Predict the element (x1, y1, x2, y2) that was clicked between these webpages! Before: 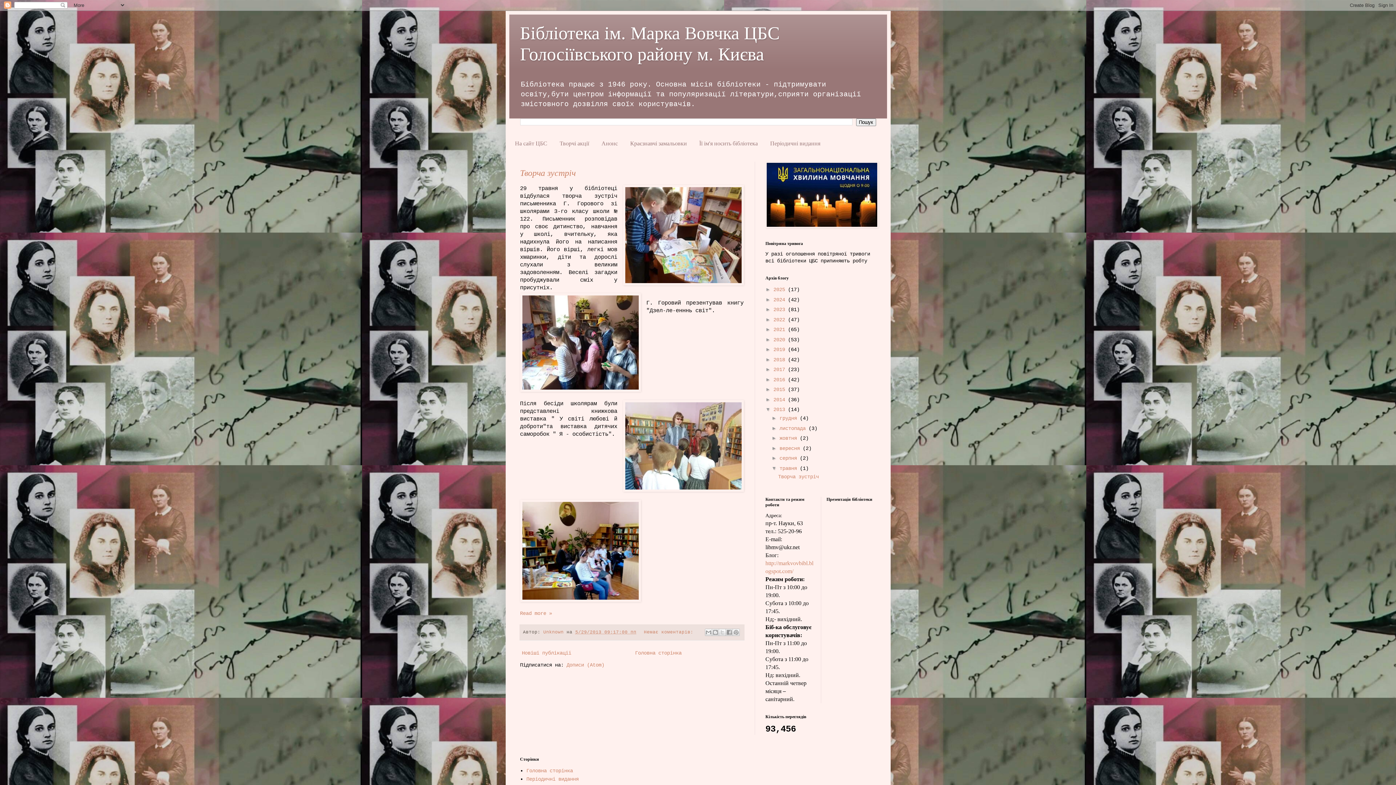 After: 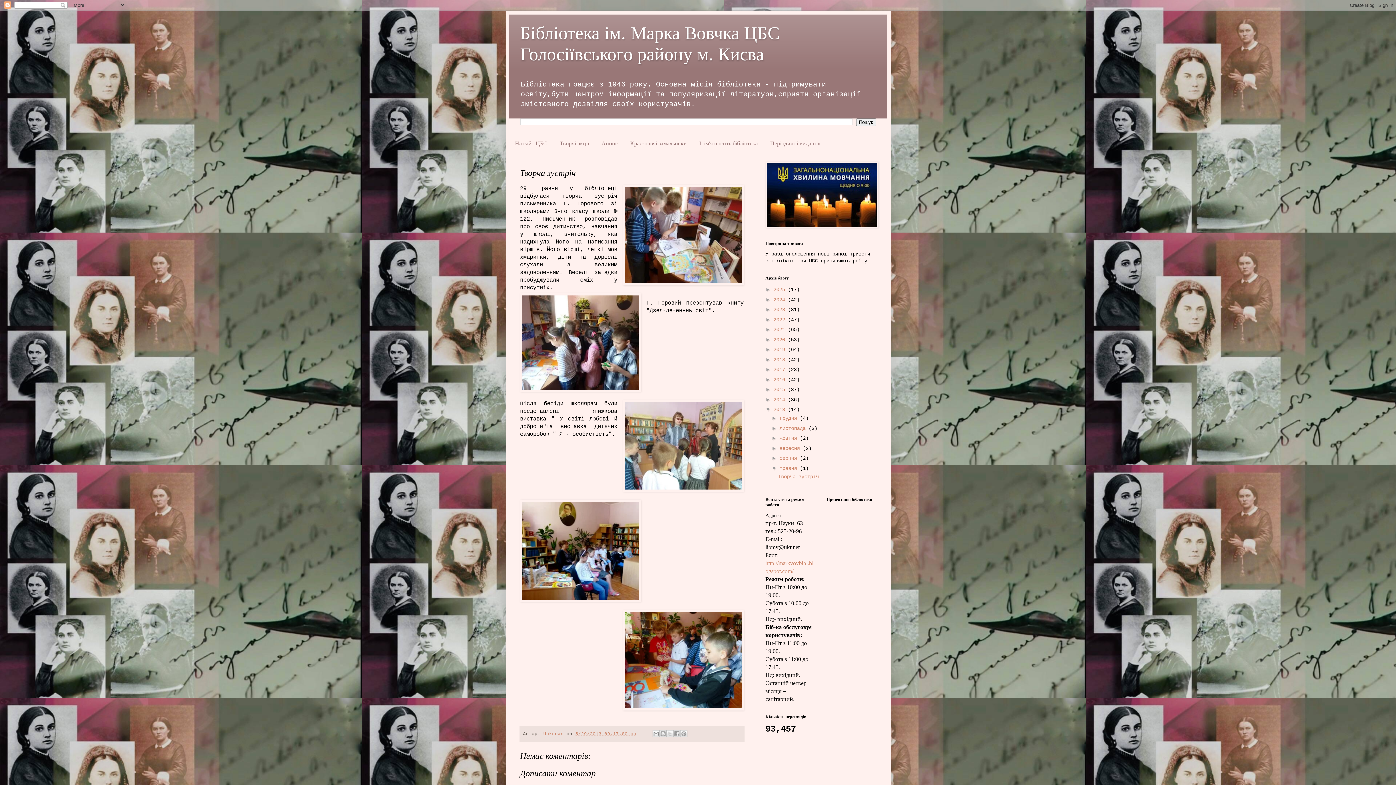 Action: label: 5/29/2013 09:17:00 пп bbox: (575, 630, 636, 635)